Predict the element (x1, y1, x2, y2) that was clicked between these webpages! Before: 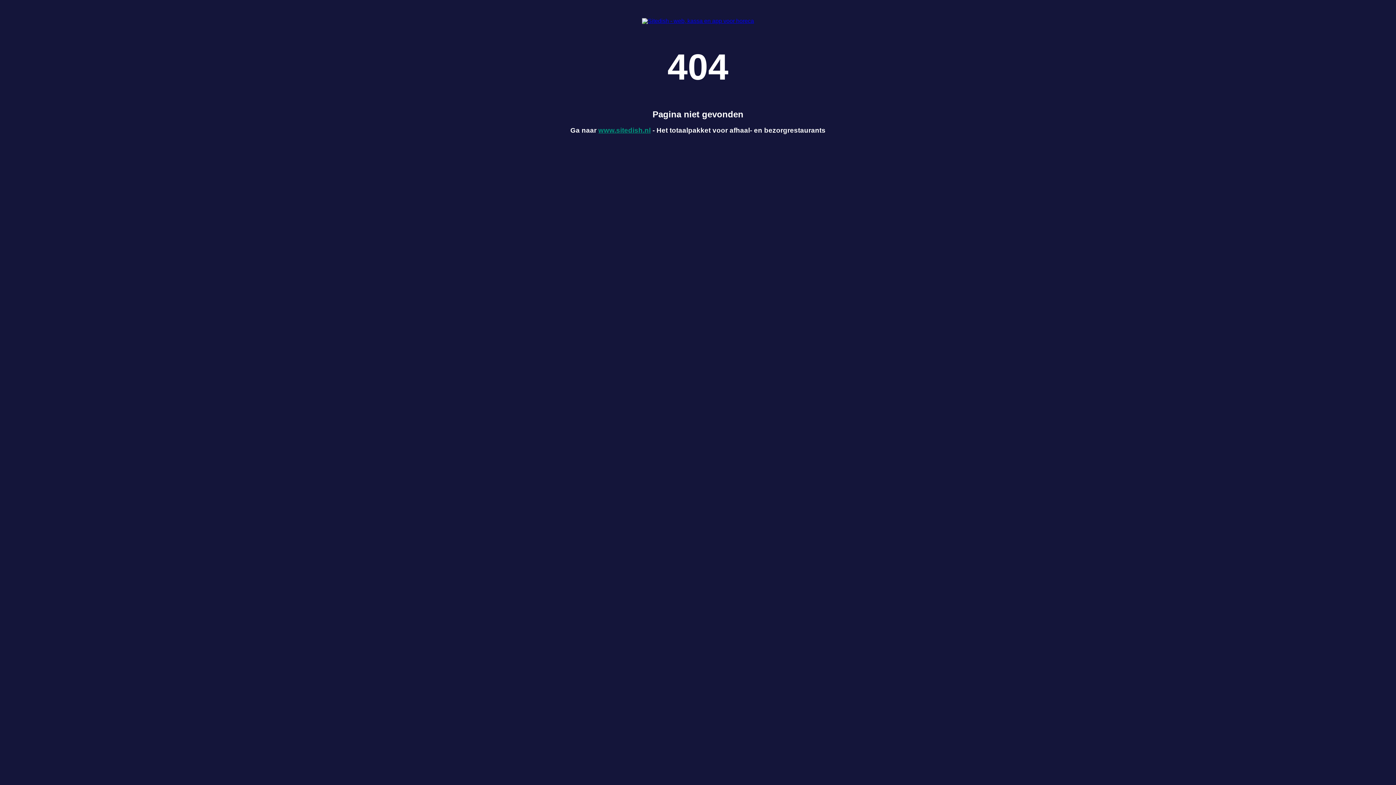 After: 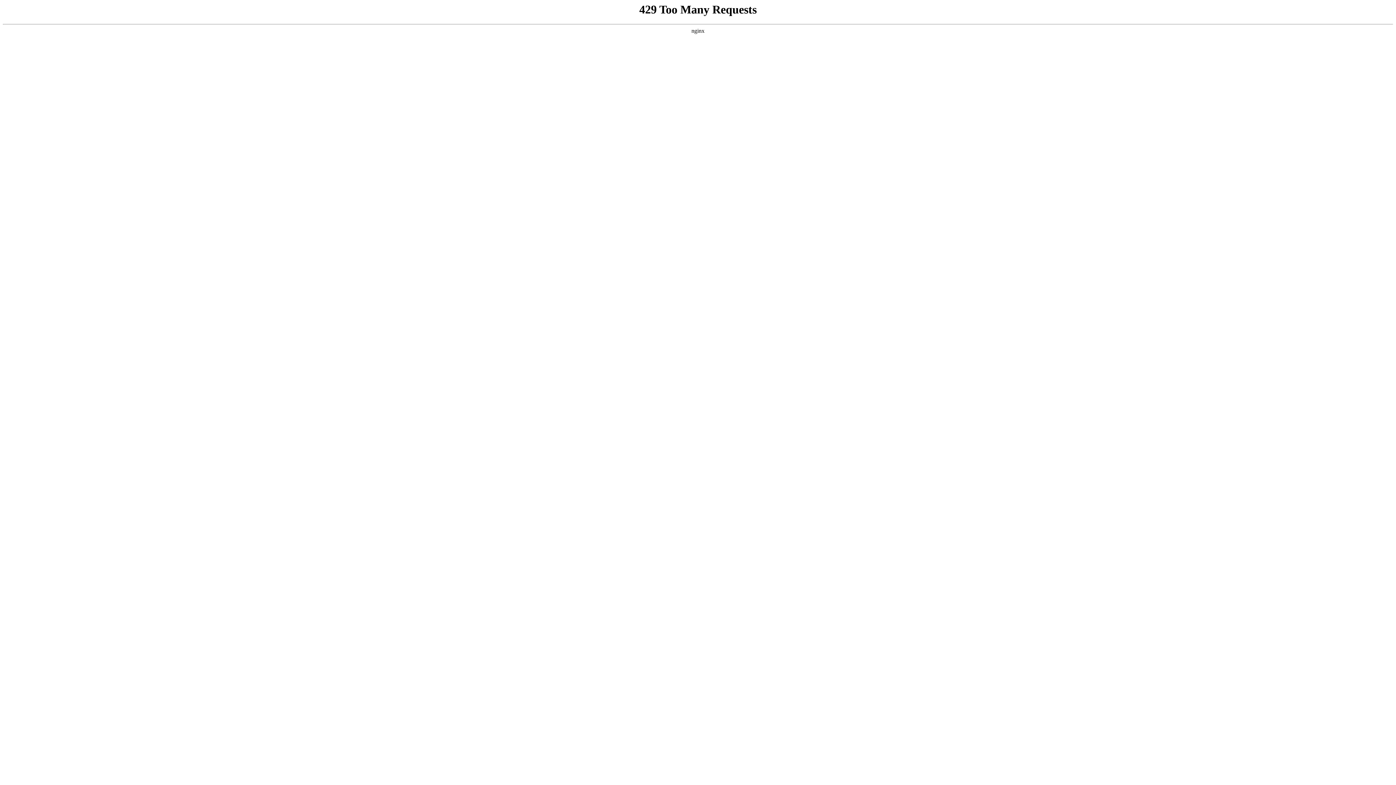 Action: bbox: (642, 17, 754, 24)